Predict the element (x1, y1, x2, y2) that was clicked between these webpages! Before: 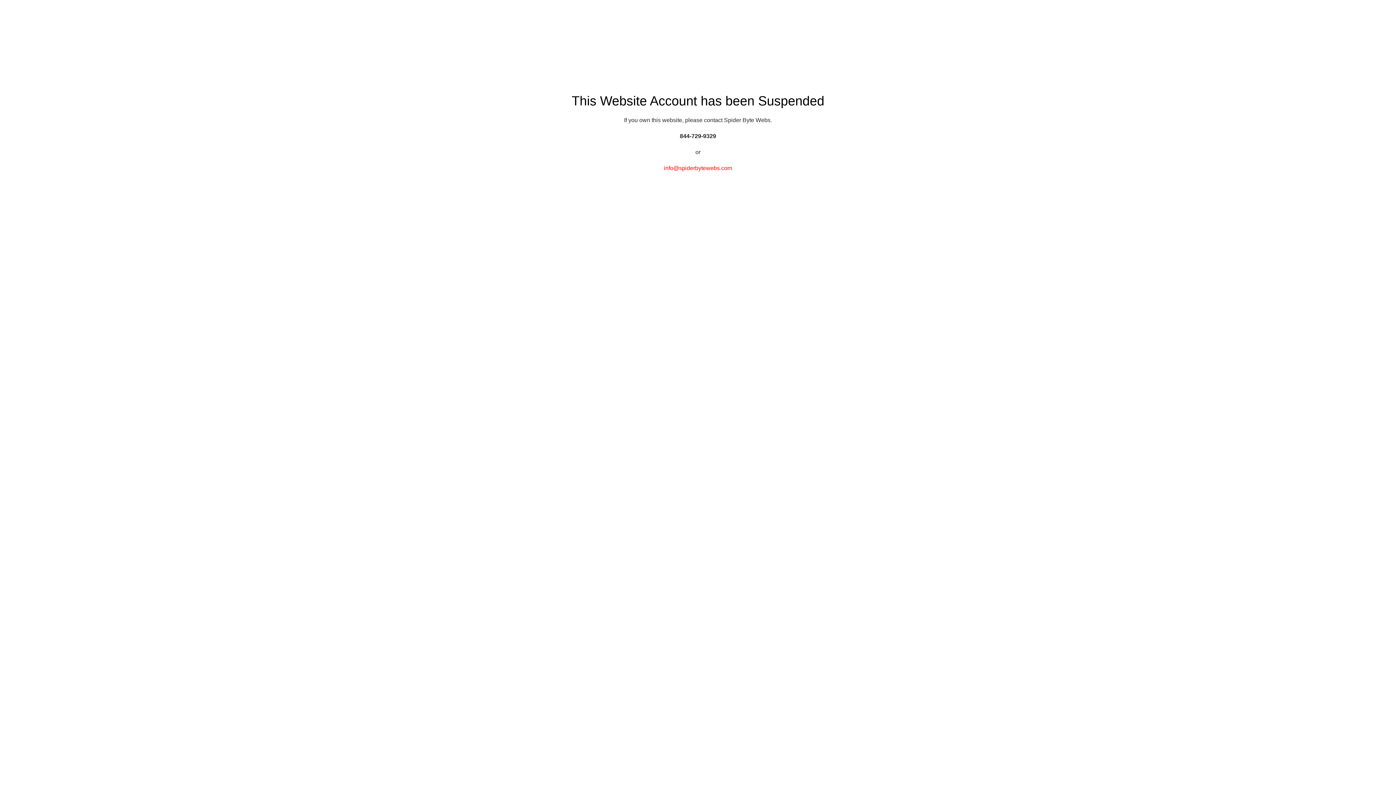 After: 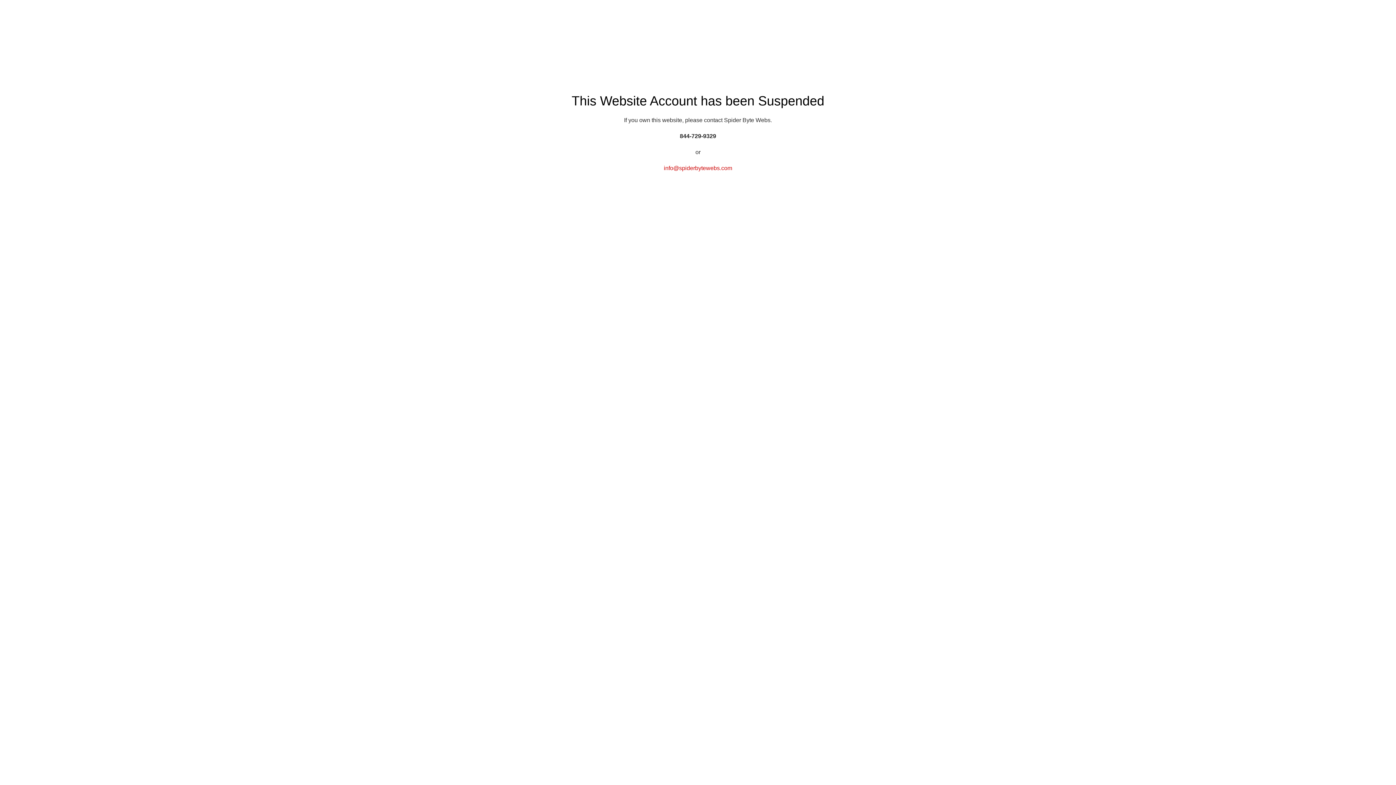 Action: bbox: (664, 165, 732, 171) label: info@spiderbytewebs.com